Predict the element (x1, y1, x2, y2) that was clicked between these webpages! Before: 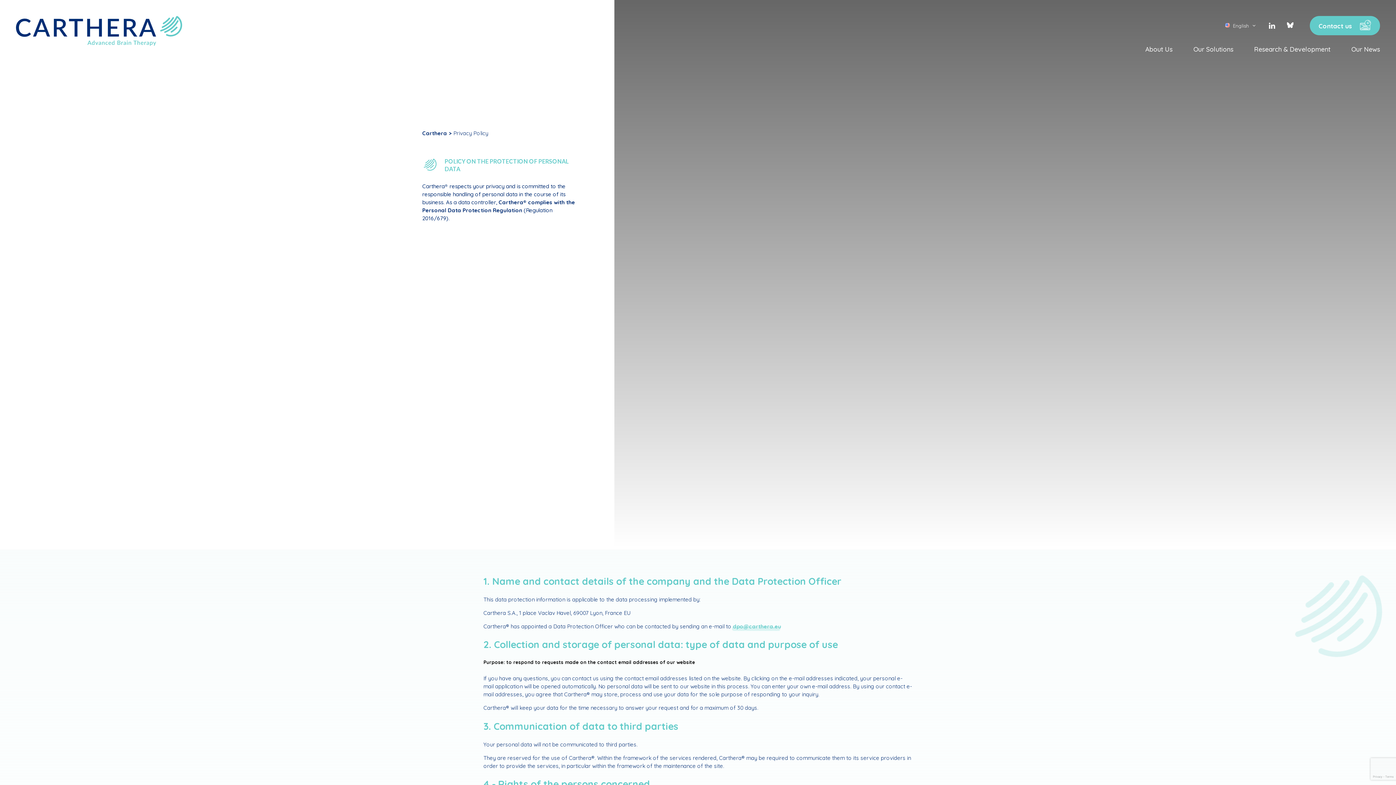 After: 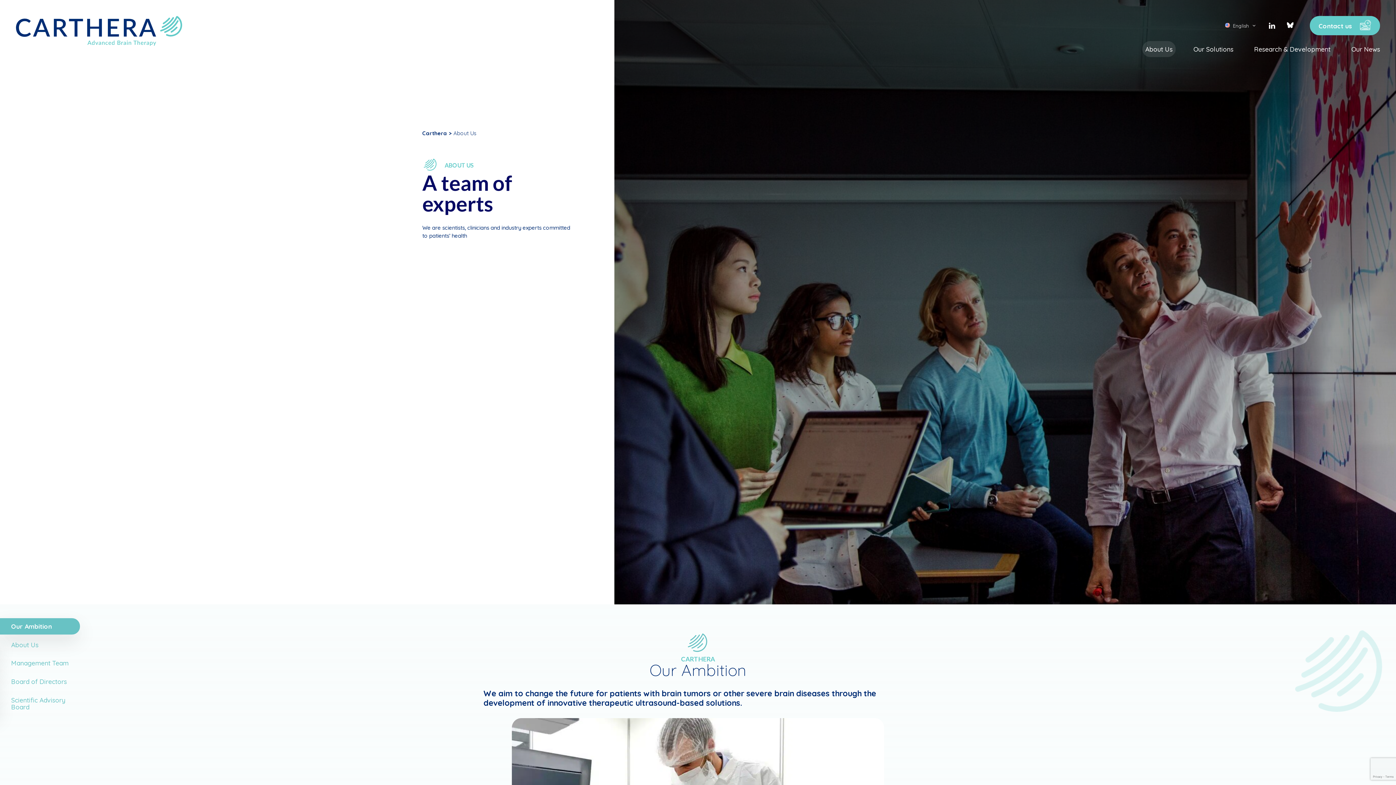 Action: bbox: (1145, 44, 1172, 52) label: About Us